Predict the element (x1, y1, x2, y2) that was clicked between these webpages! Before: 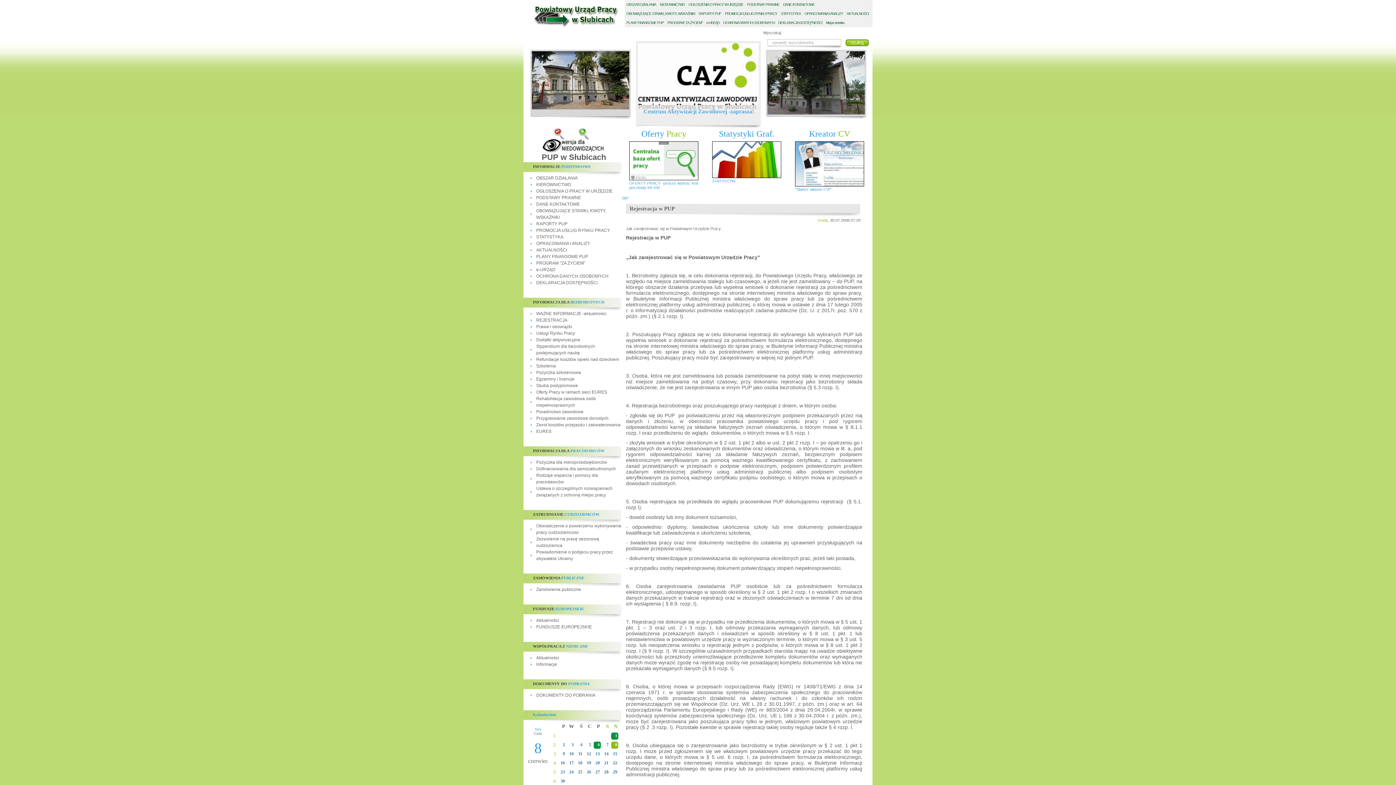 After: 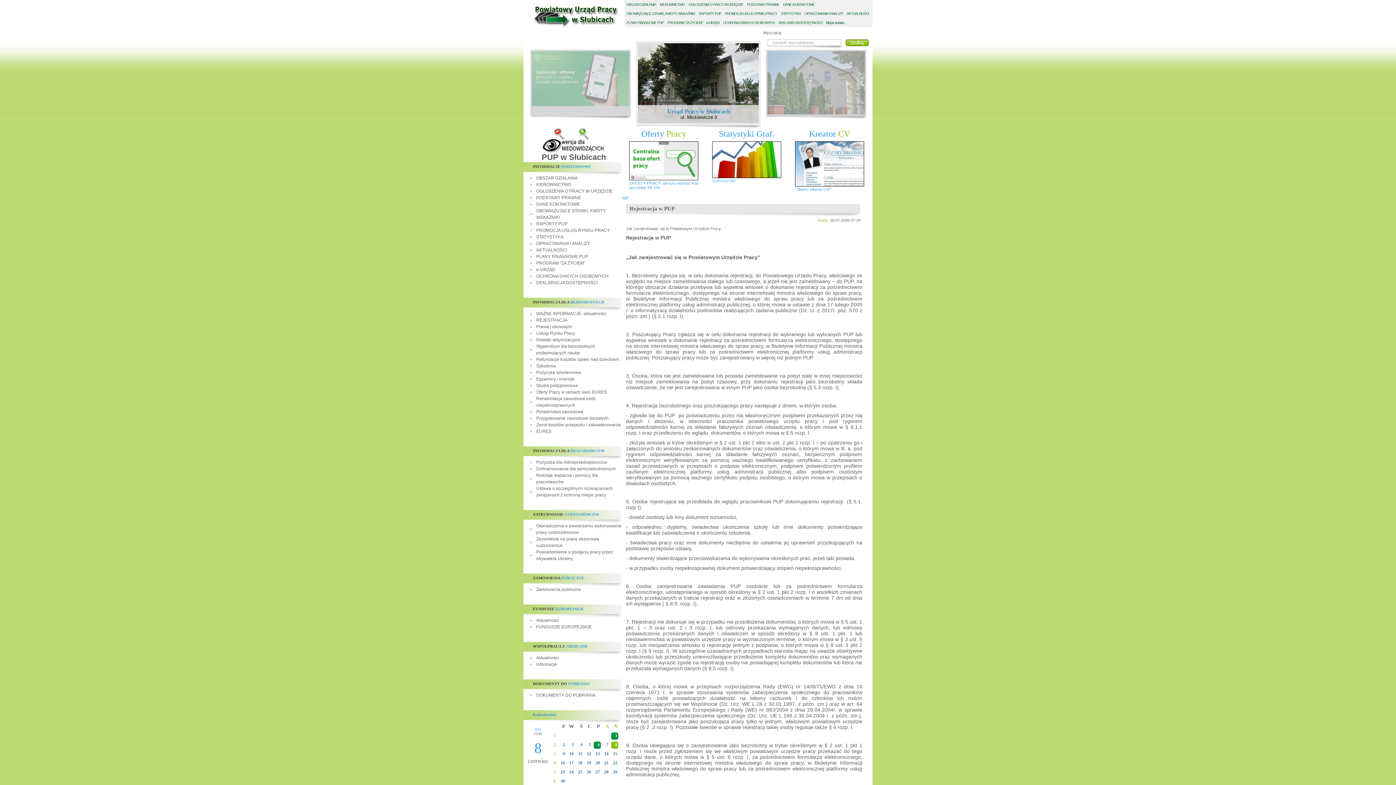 Action: label: 10 bbox: (567, 750, 574, 758)